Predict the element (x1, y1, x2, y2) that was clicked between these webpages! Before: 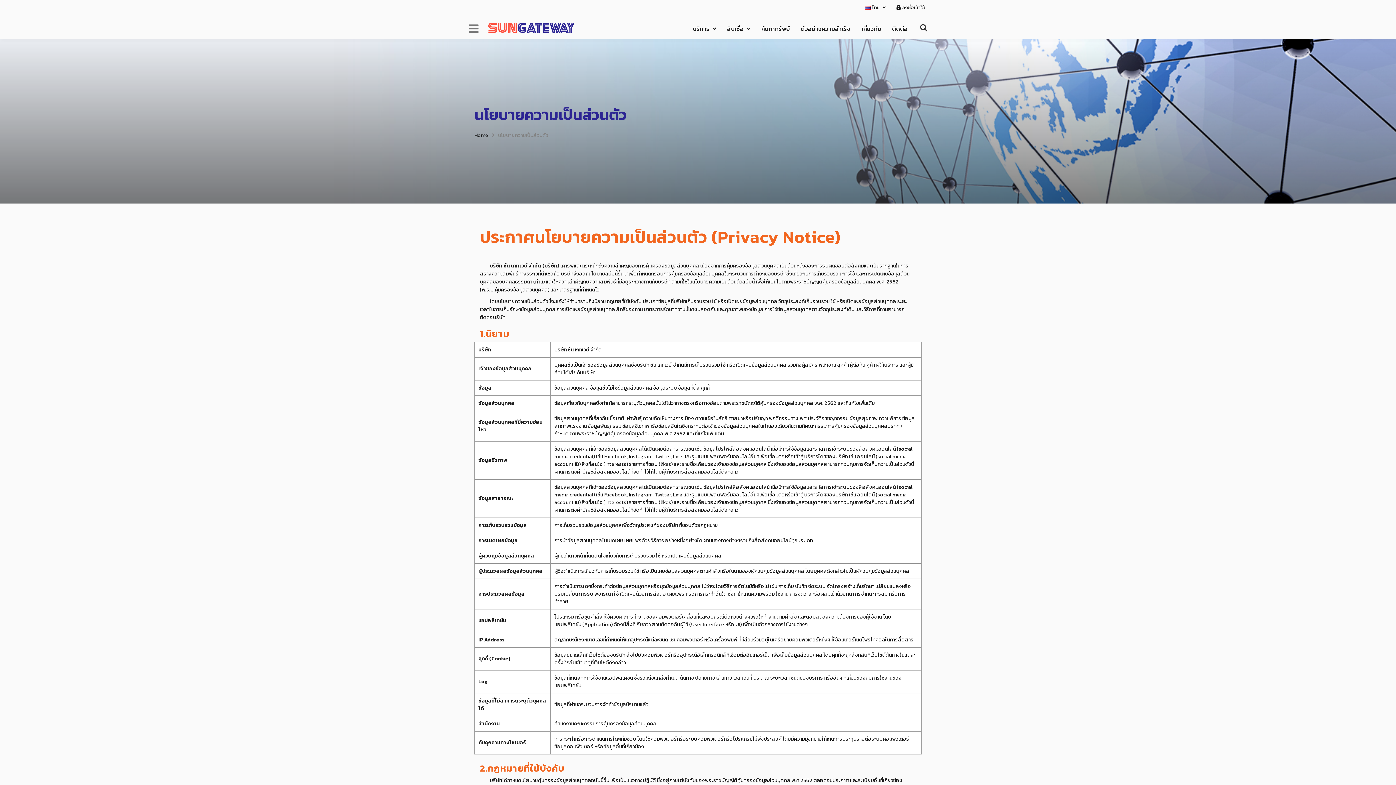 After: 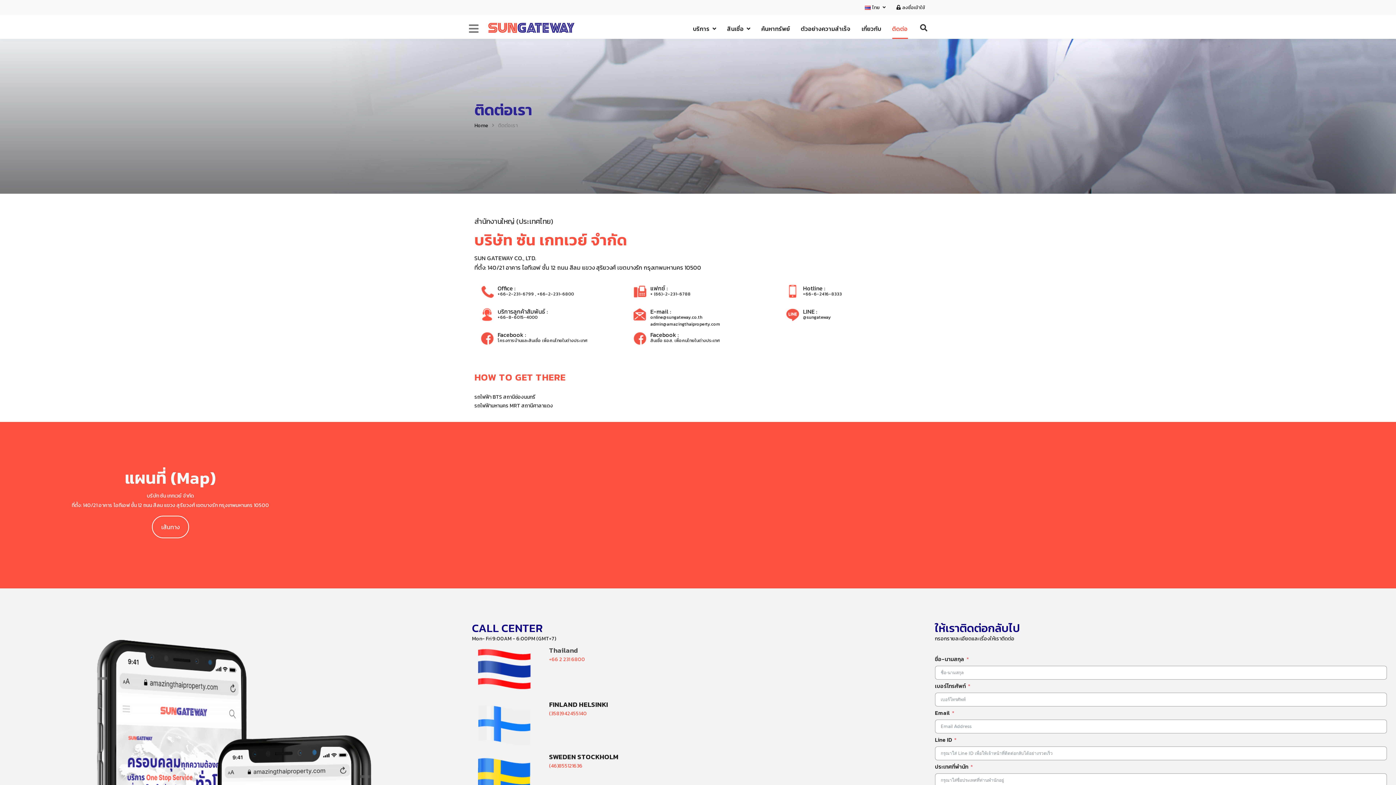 Action: label: ติดต่อ bbox: (886, 18, 913, 38)